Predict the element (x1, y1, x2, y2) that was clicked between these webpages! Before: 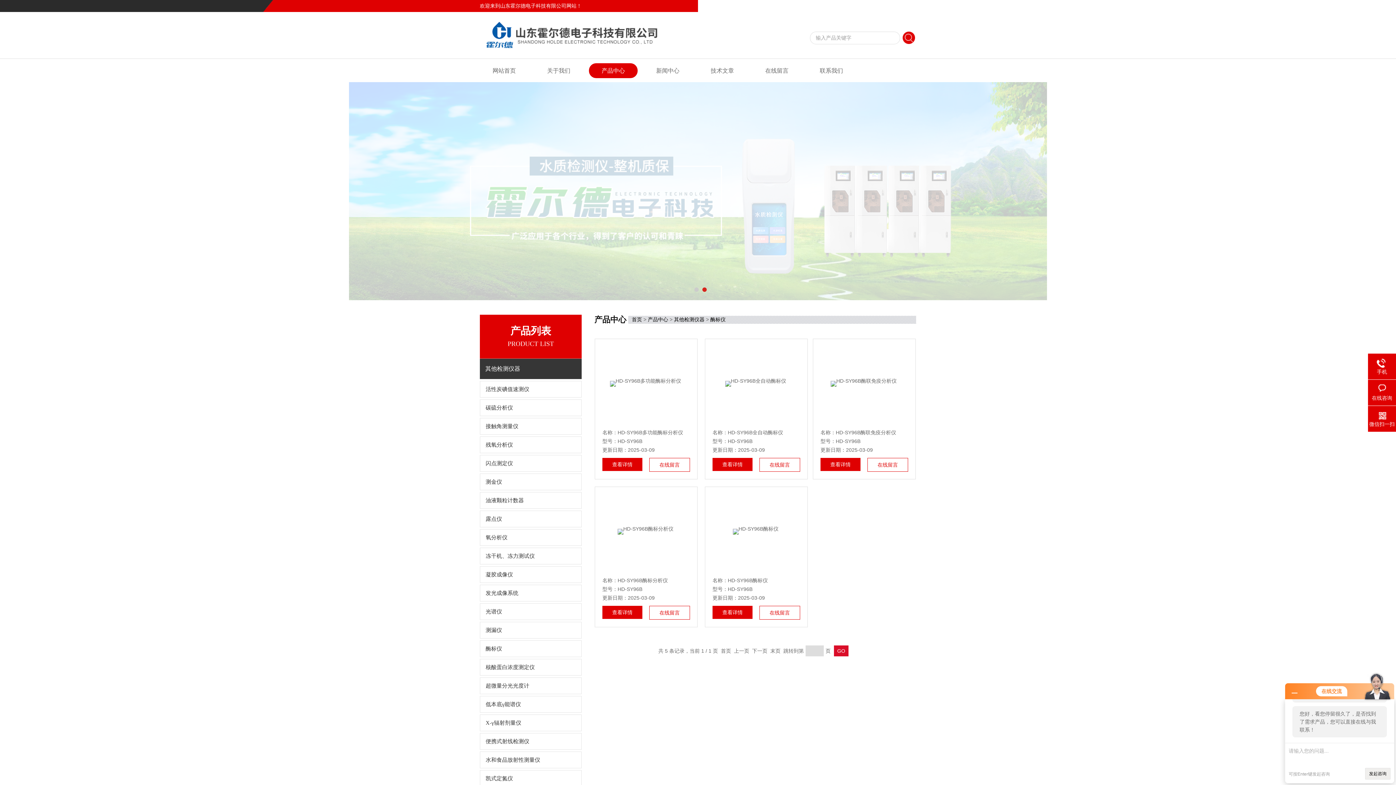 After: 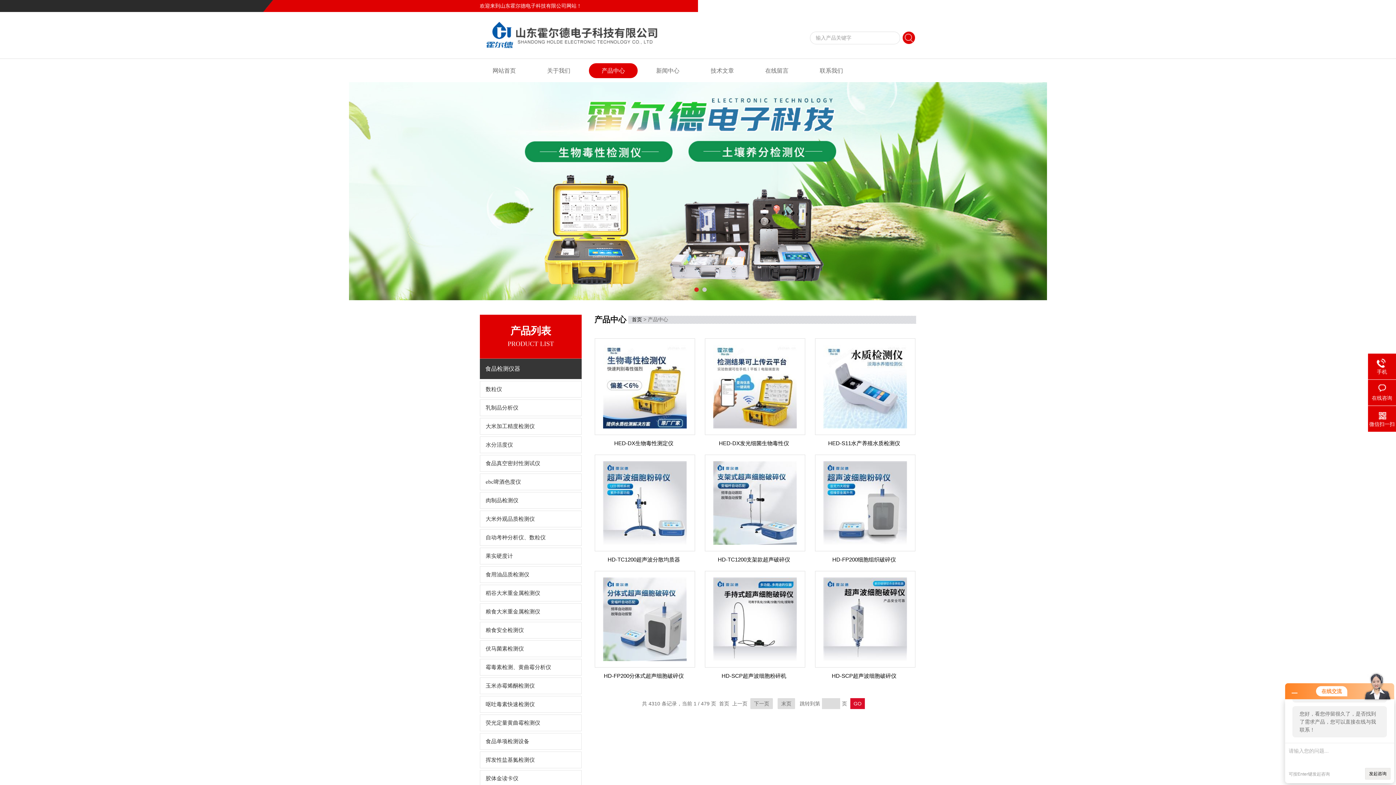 Action: bbox: (648, 316, 668, 322) label: 产品中心